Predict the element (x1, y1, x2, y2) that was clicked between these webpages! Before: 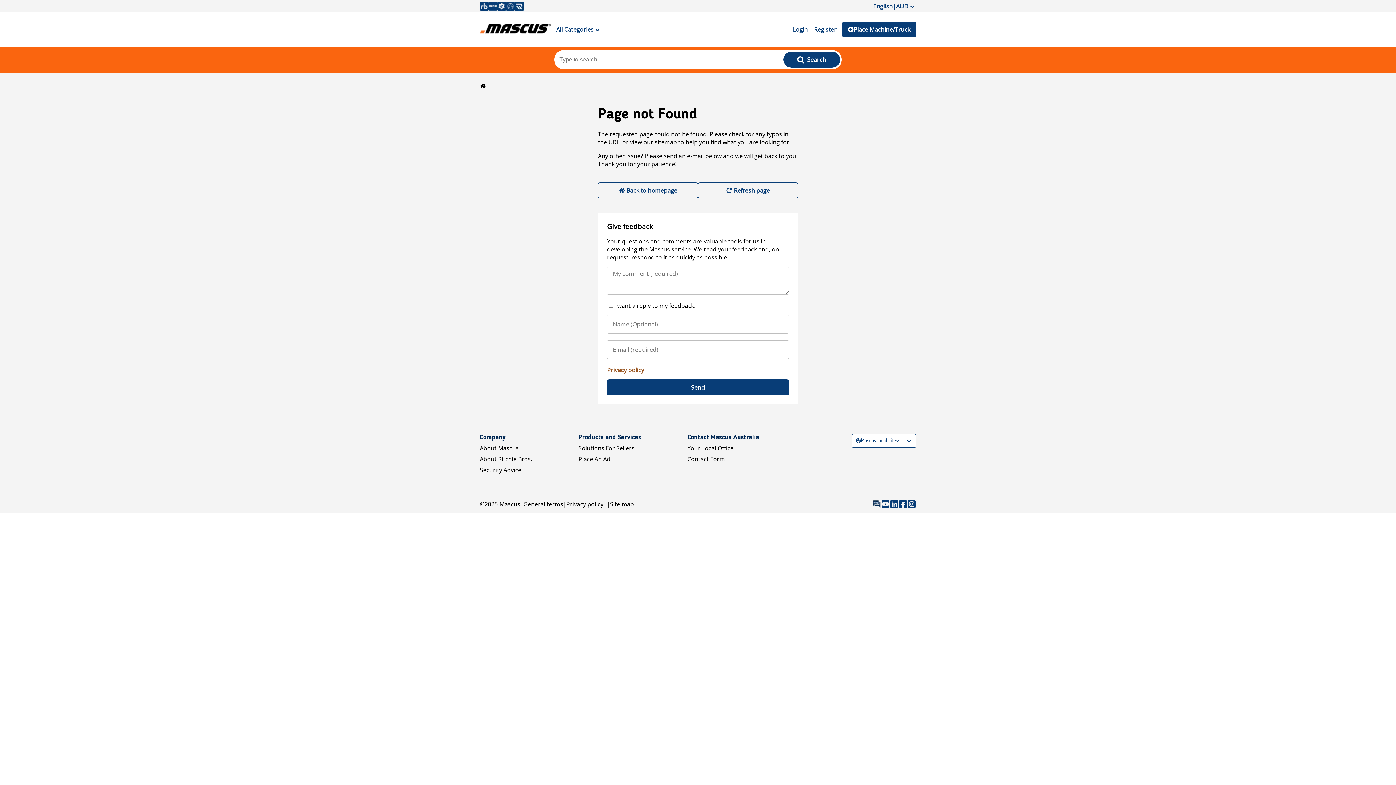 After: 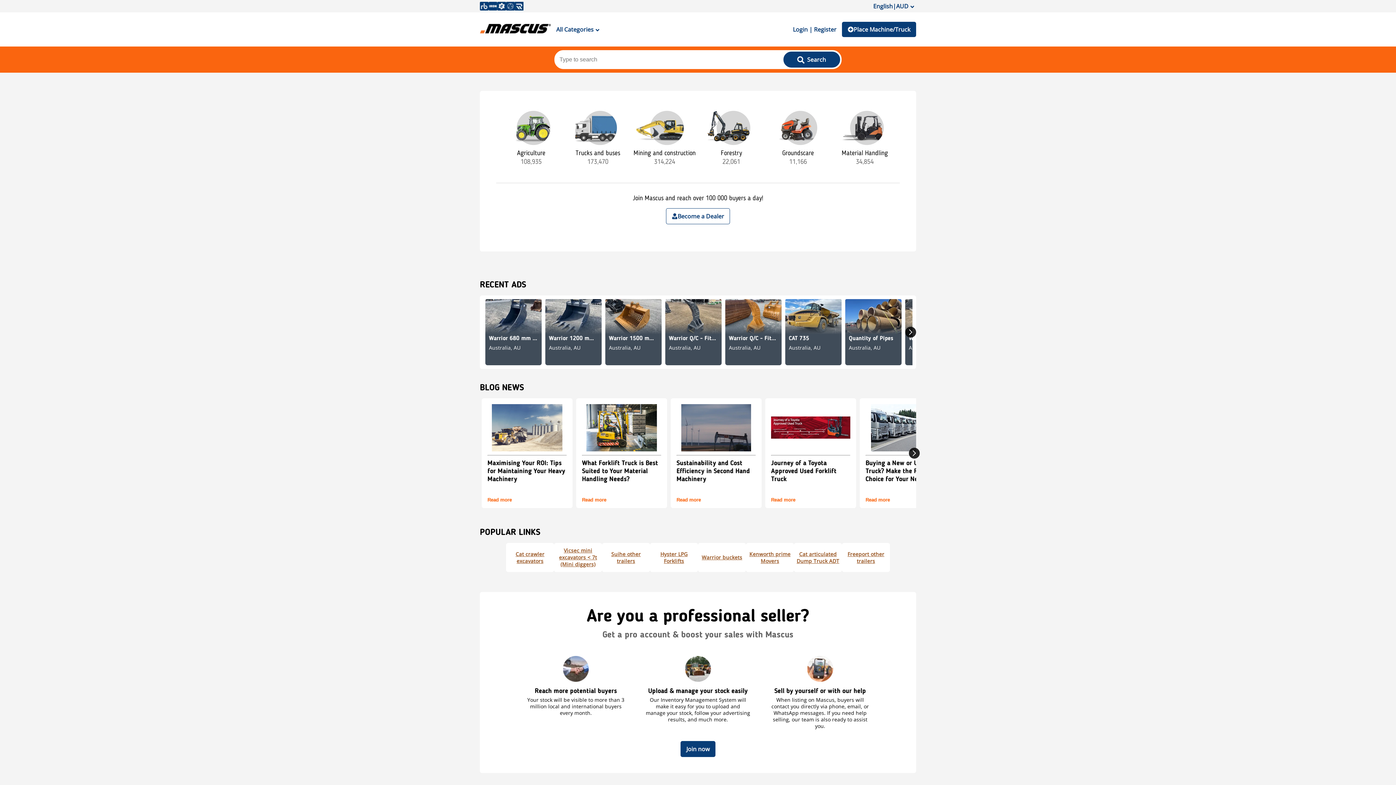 Action: bbox: (480, 19, 550, 39)